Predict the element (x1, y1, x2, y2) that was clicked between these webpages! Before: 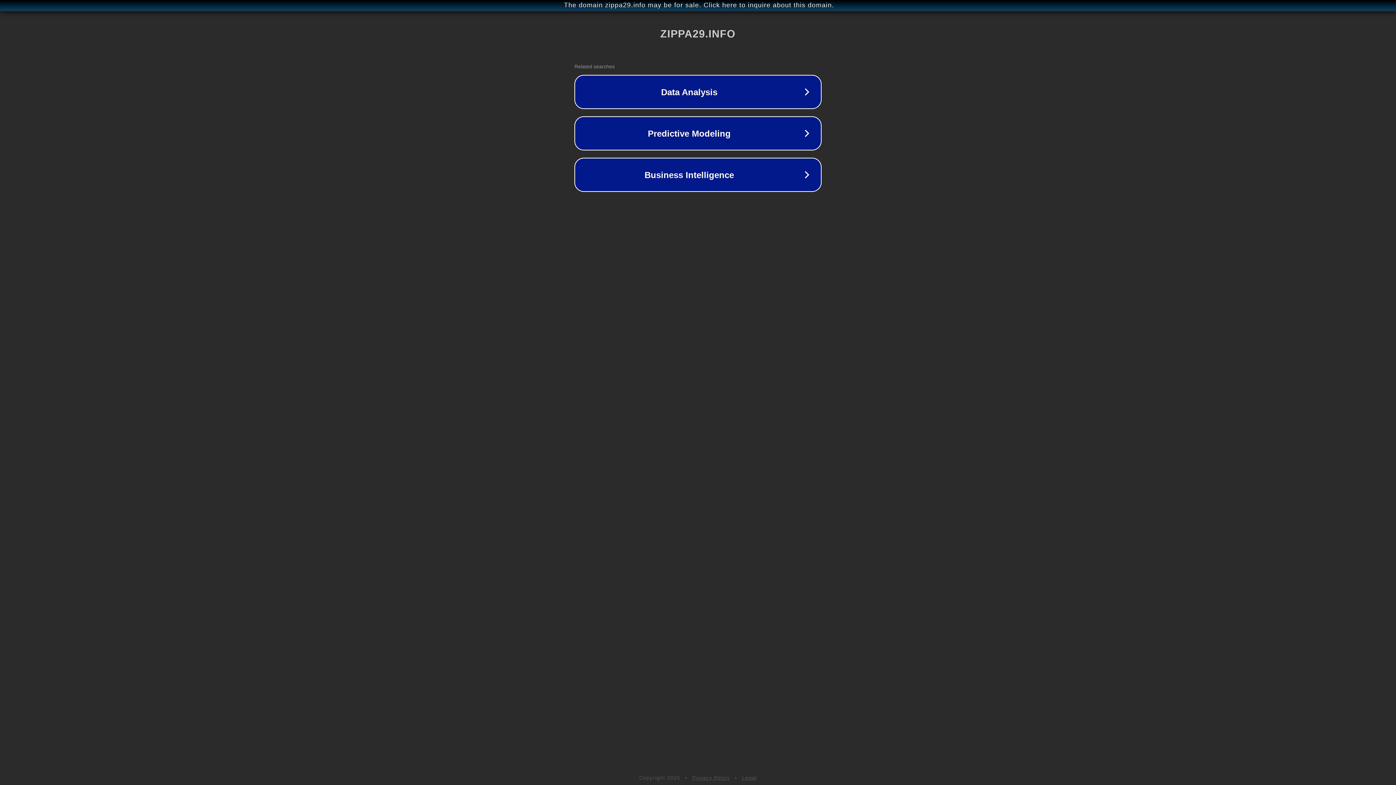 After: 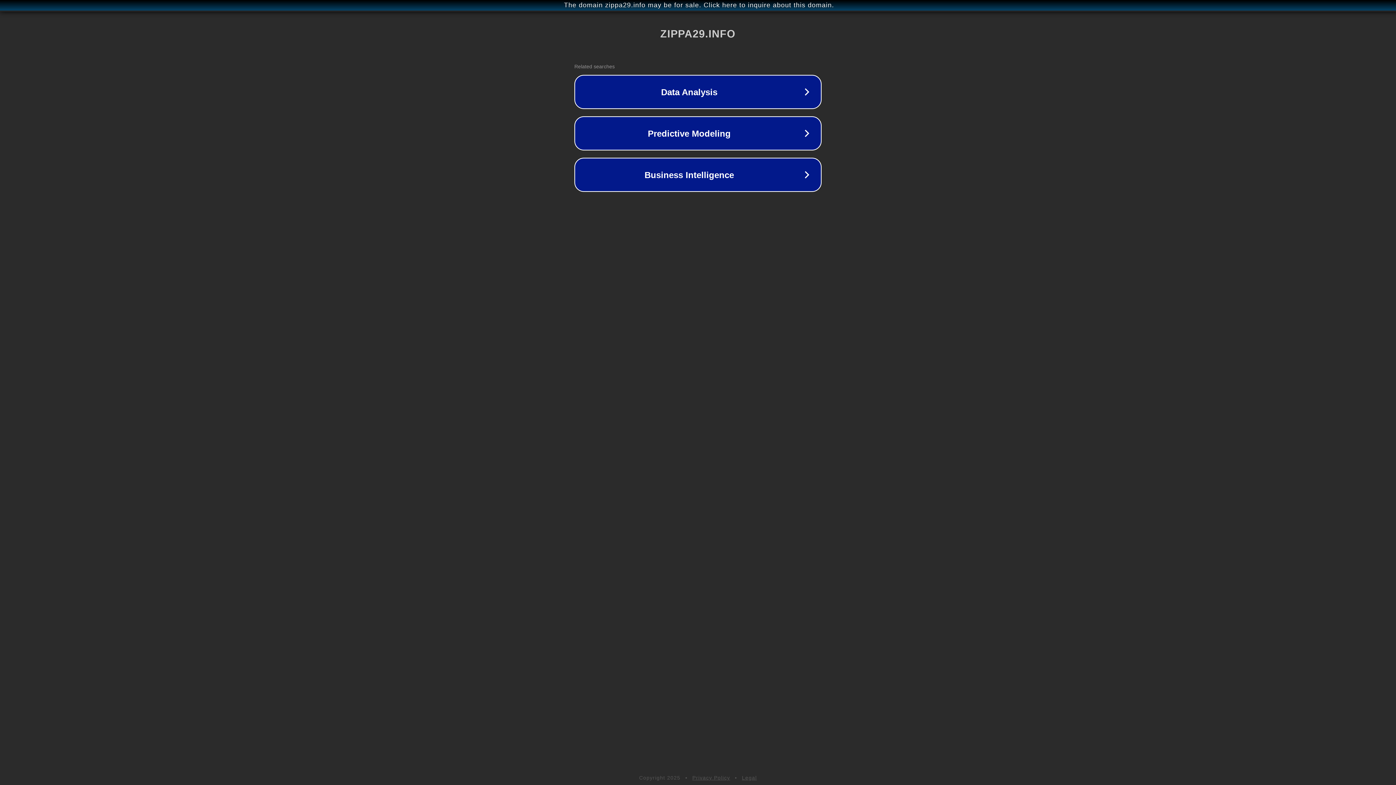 Action: label: Legal bbox: (742, 775, 757, 781)